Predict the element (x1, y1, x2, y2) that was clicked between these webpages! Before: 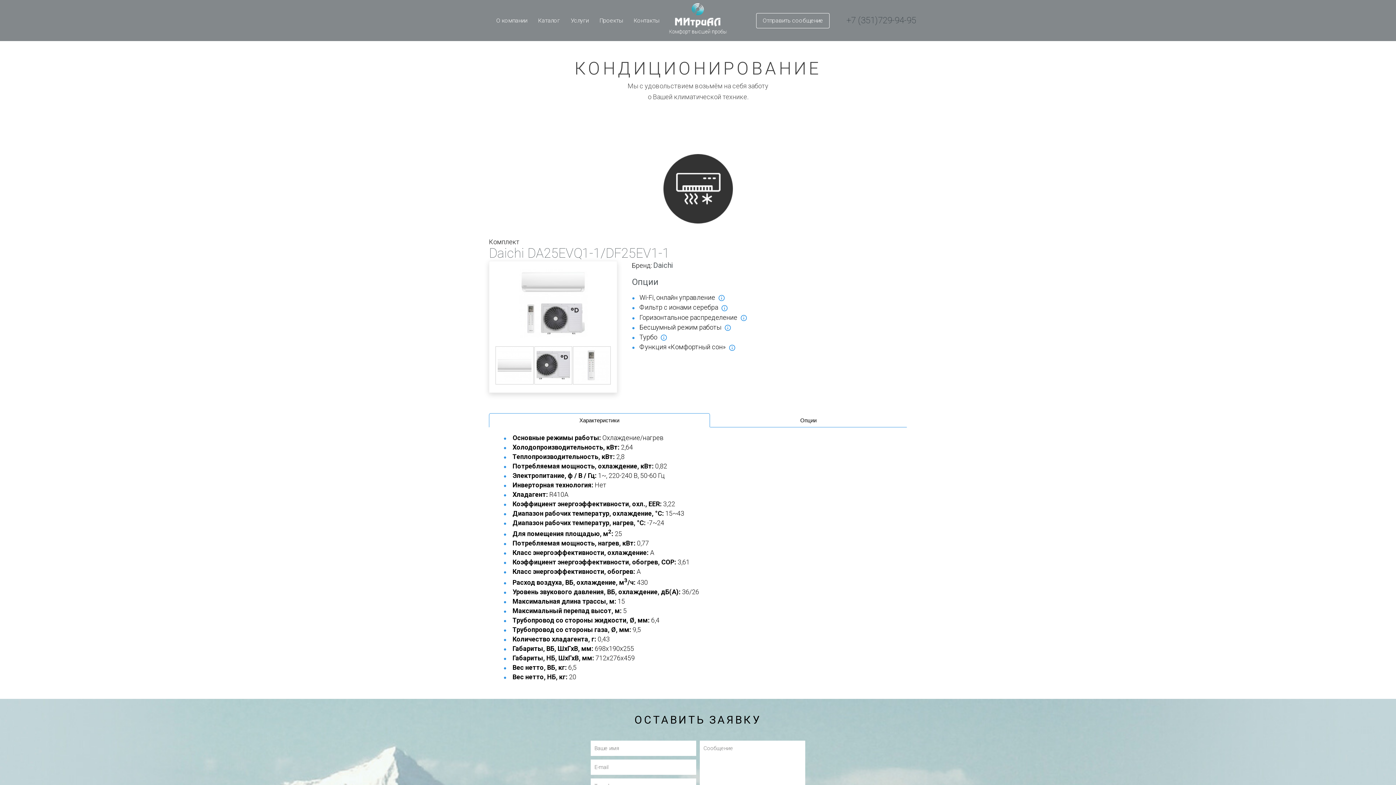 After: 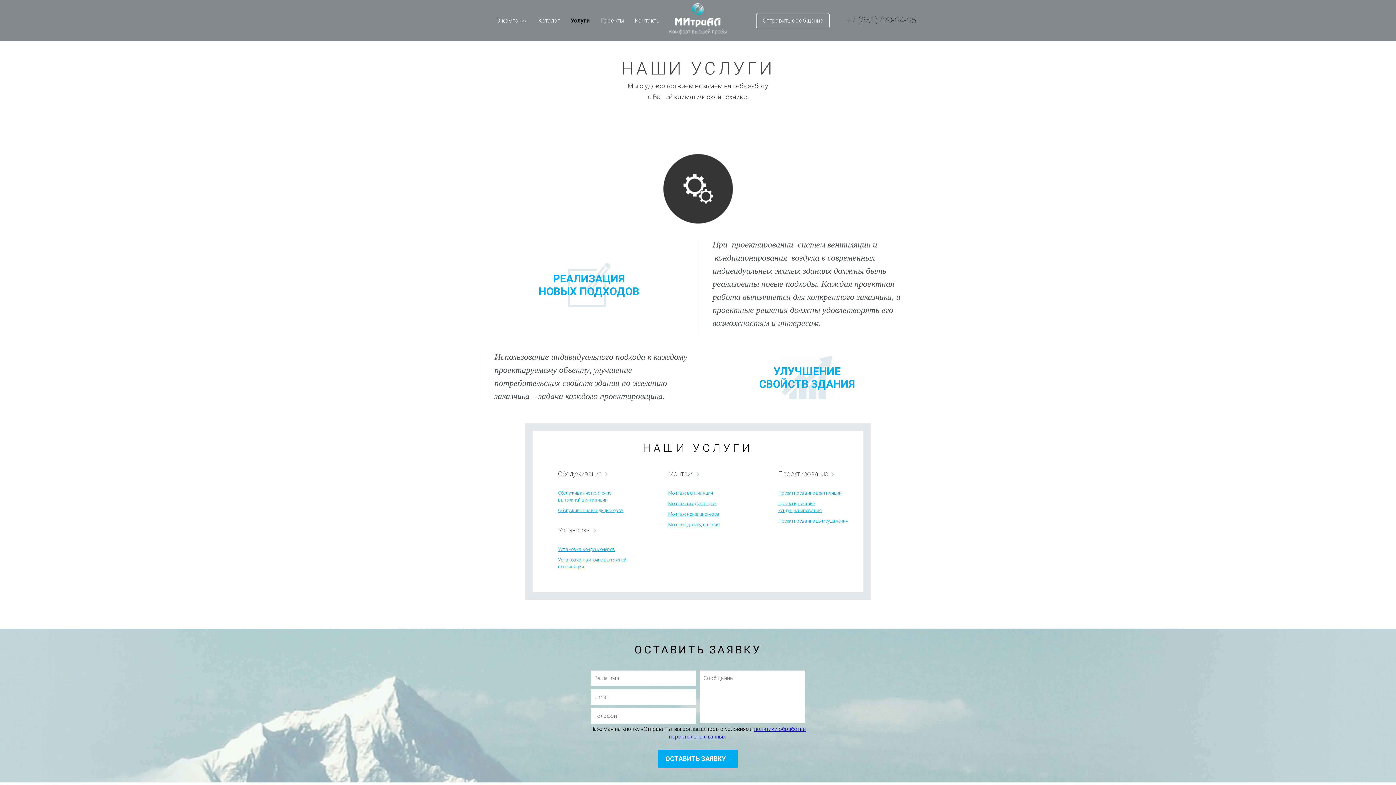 Action: label: Услуги bbox: (570, 17, 588, 24)